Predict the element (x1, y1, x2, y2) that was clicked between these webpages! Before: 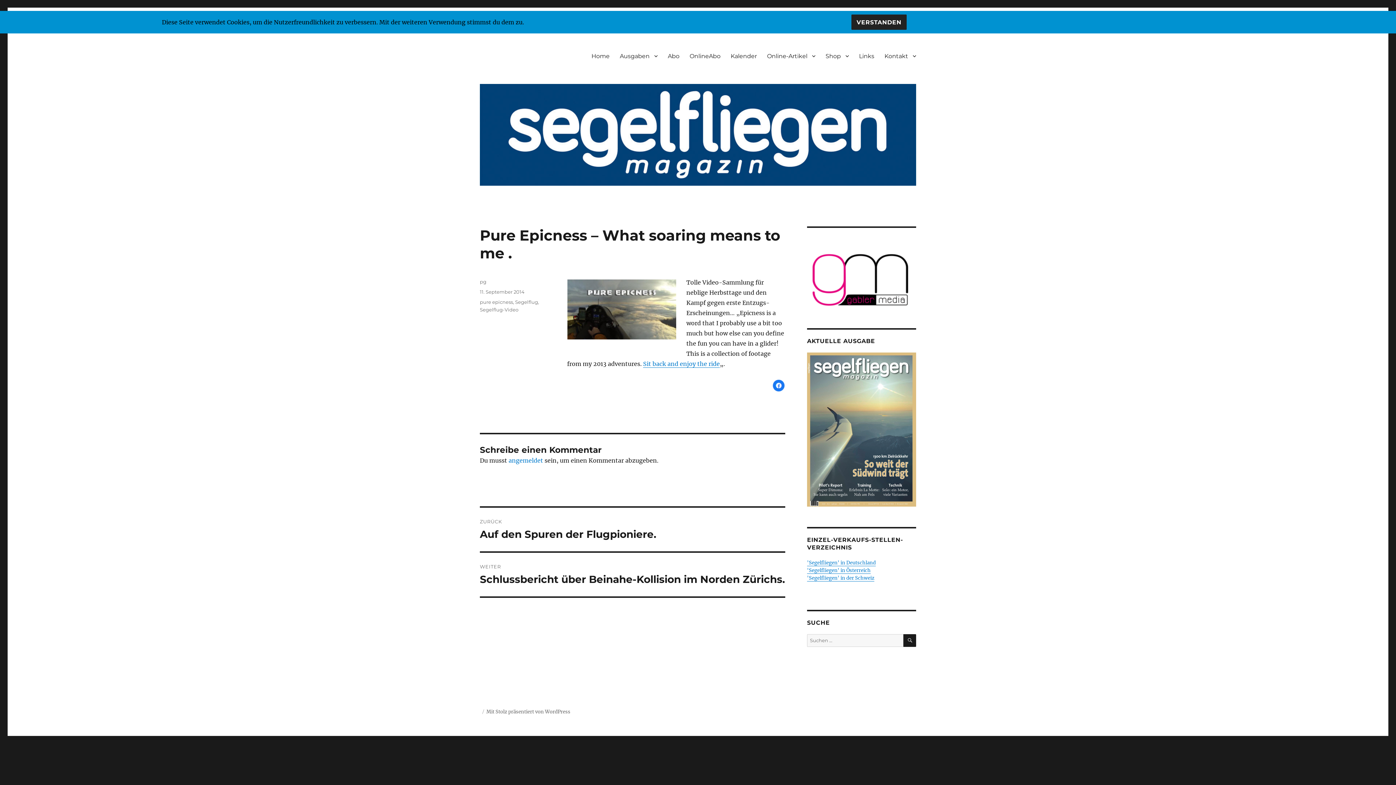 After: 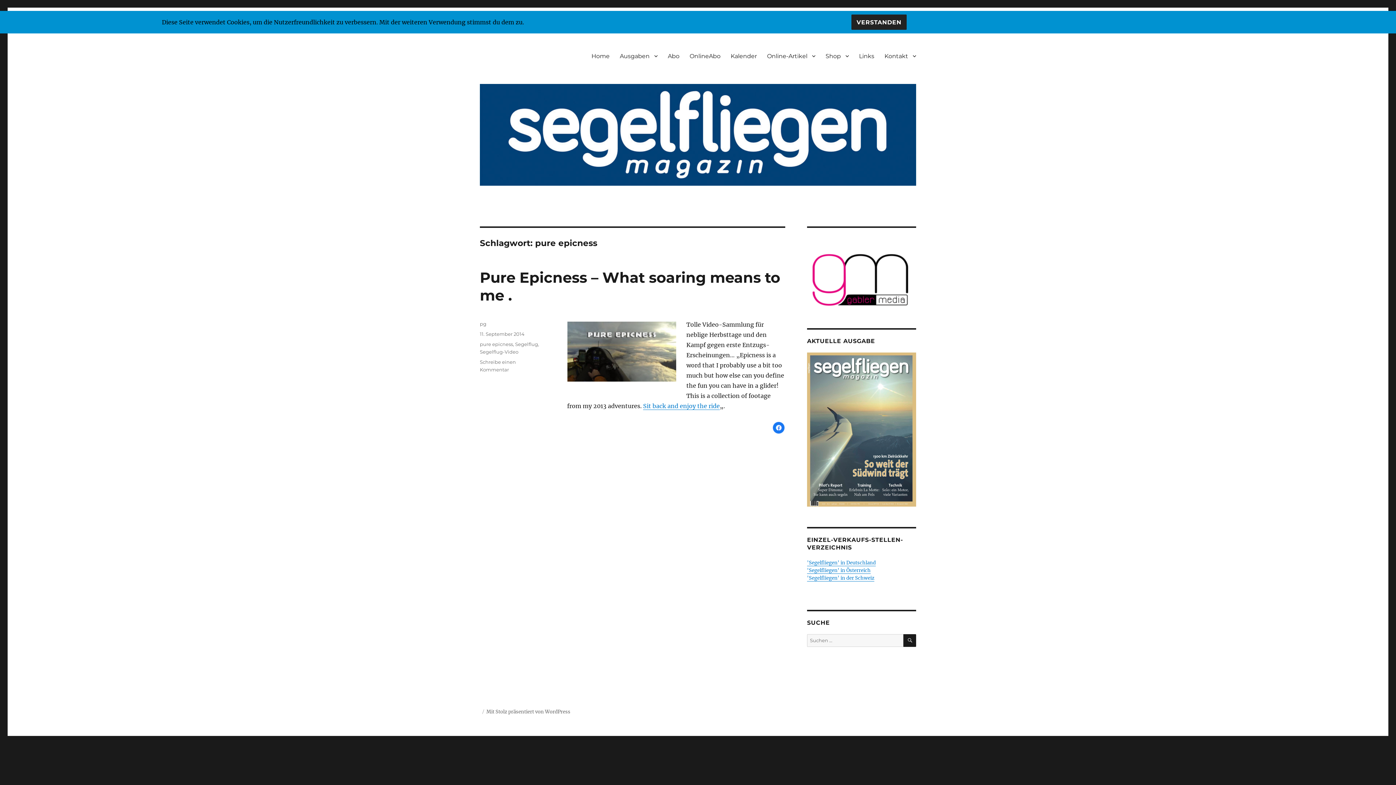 Action: label: pure epicness bbox: (480, 299, 513, 305)